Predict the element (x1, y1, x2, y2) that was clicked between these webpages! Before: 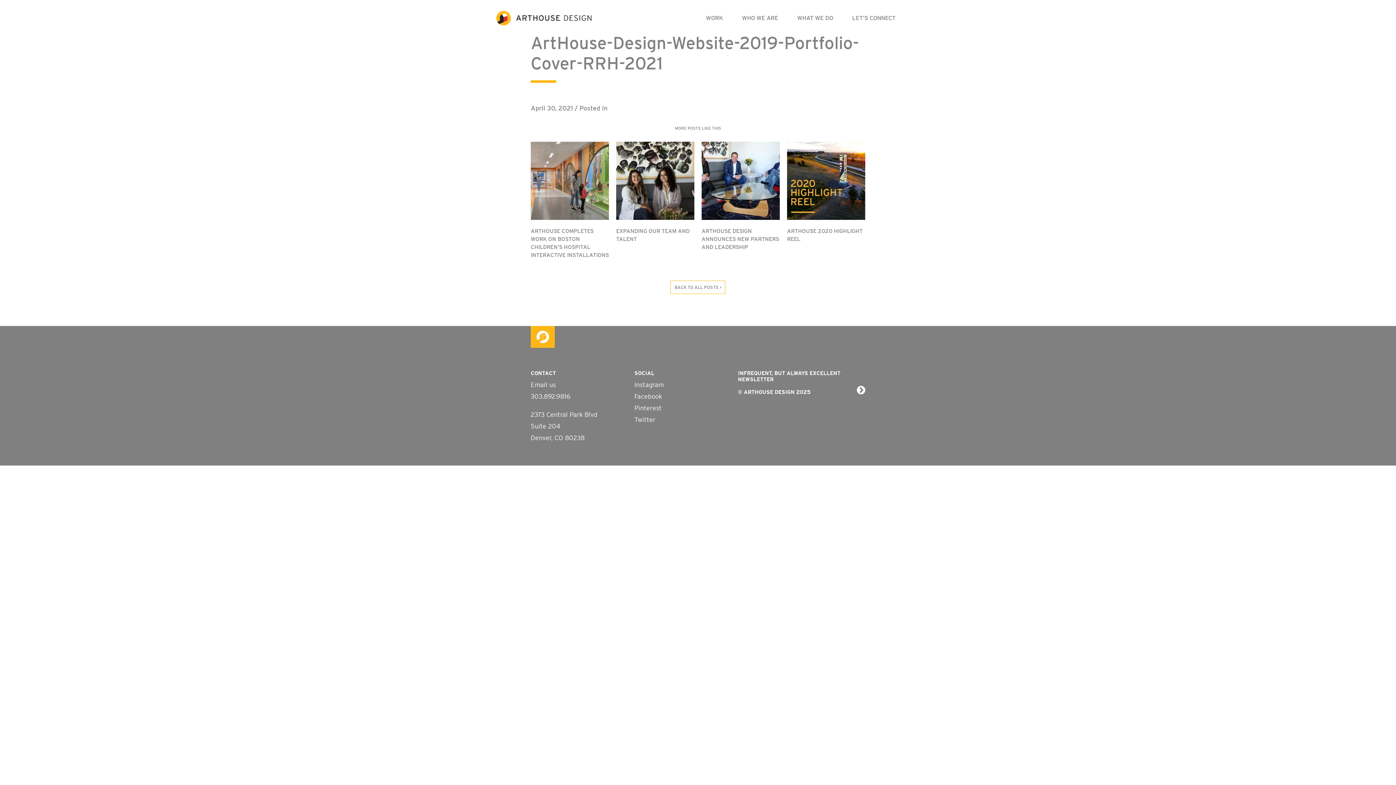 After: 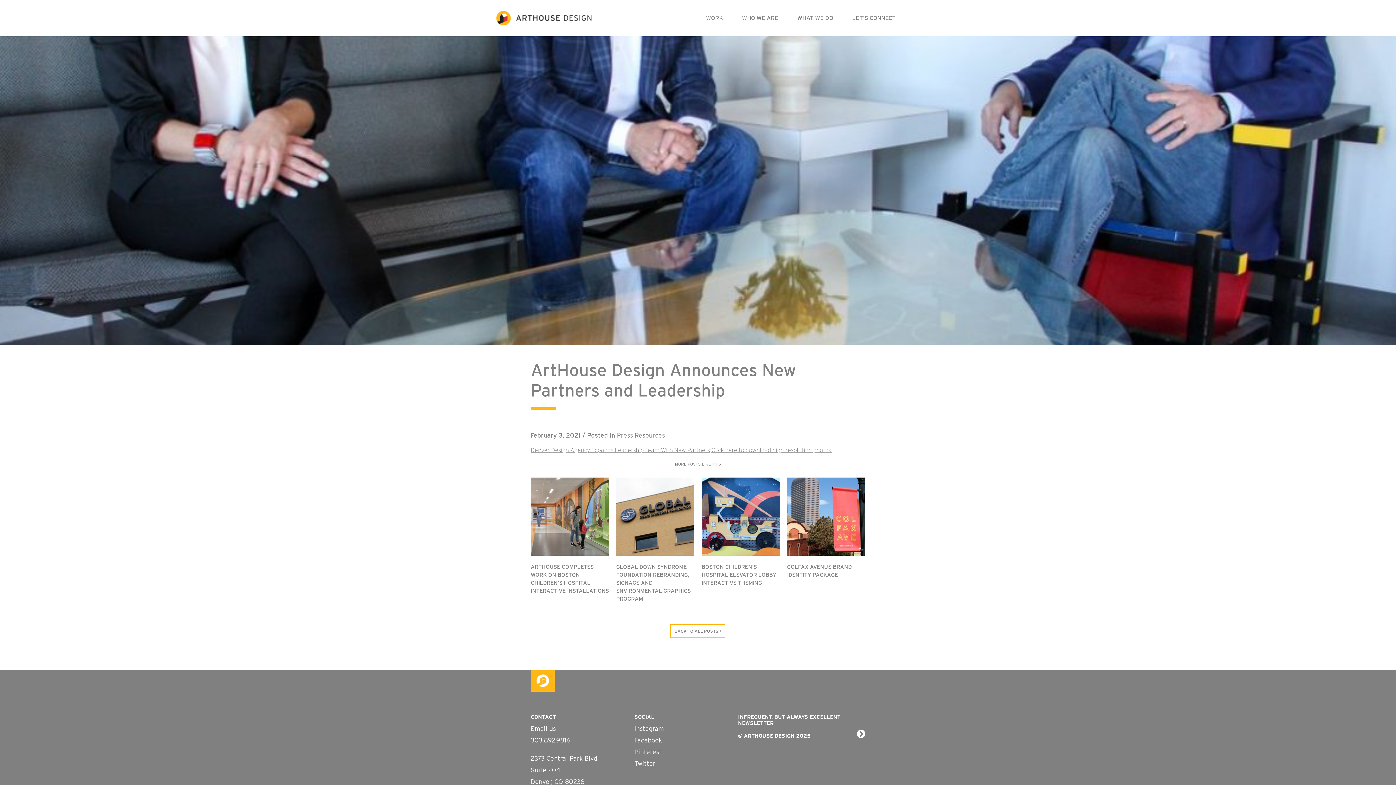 Action: bbox: (701, 177, 779, 183)